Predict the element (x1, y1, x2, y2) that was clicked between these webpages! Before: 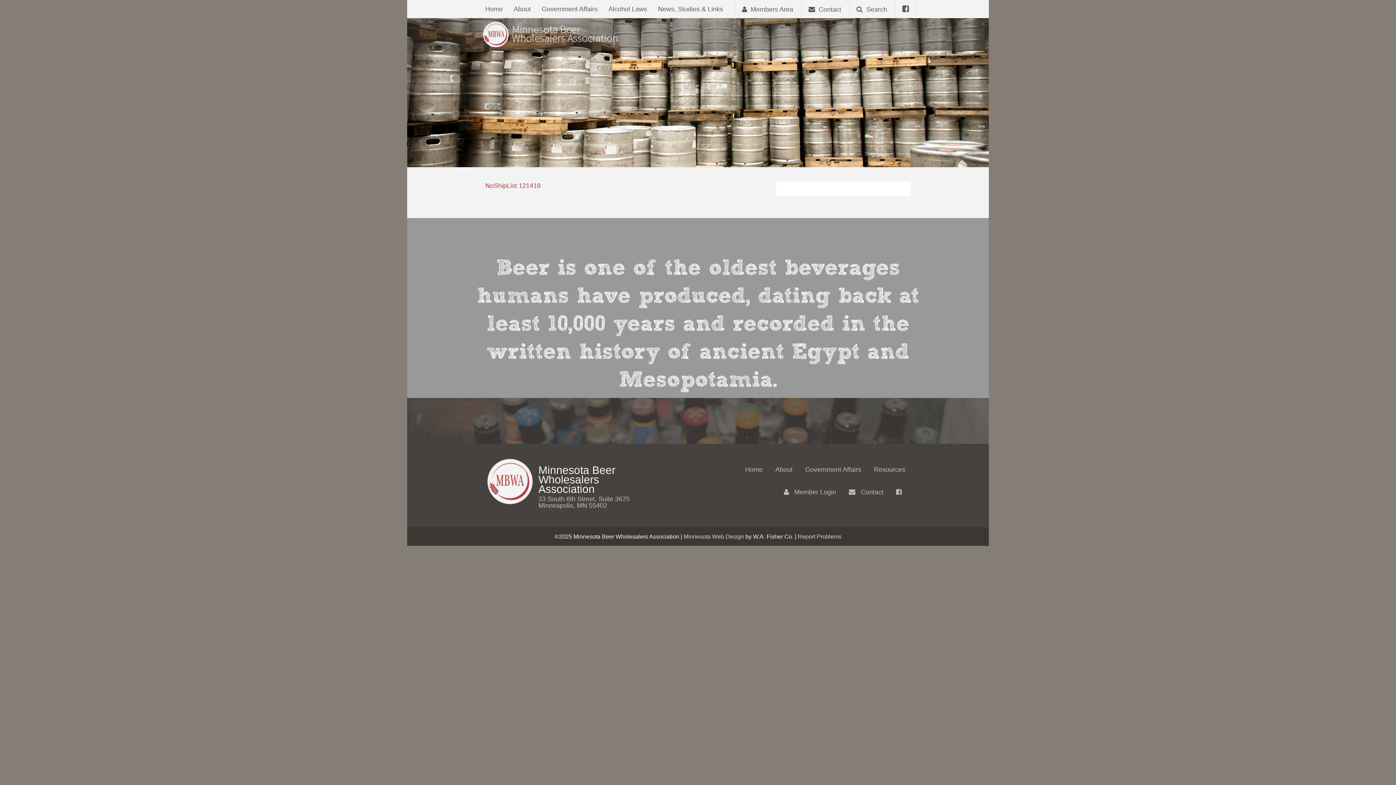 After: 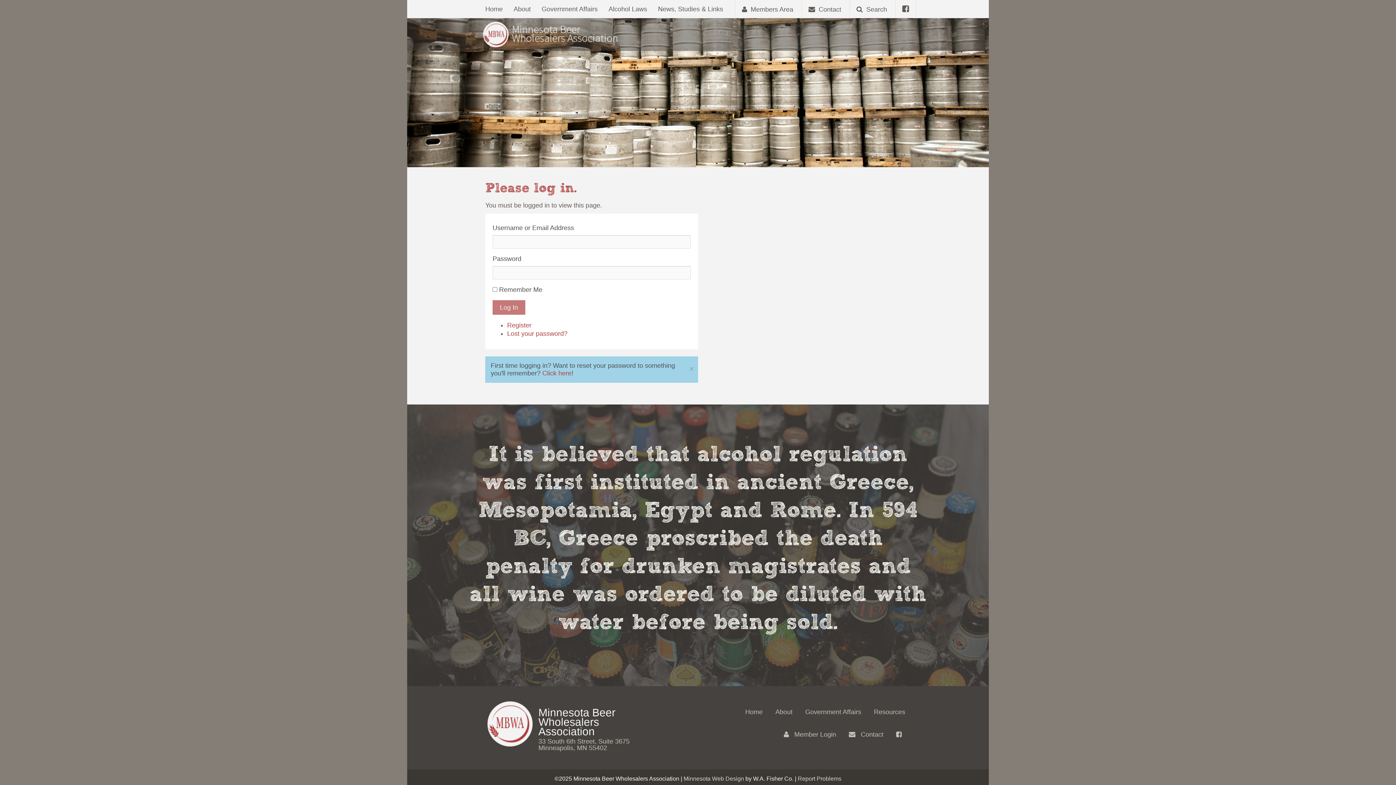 Action: bbox: (778, 488, 841, 495) label:  Member Login